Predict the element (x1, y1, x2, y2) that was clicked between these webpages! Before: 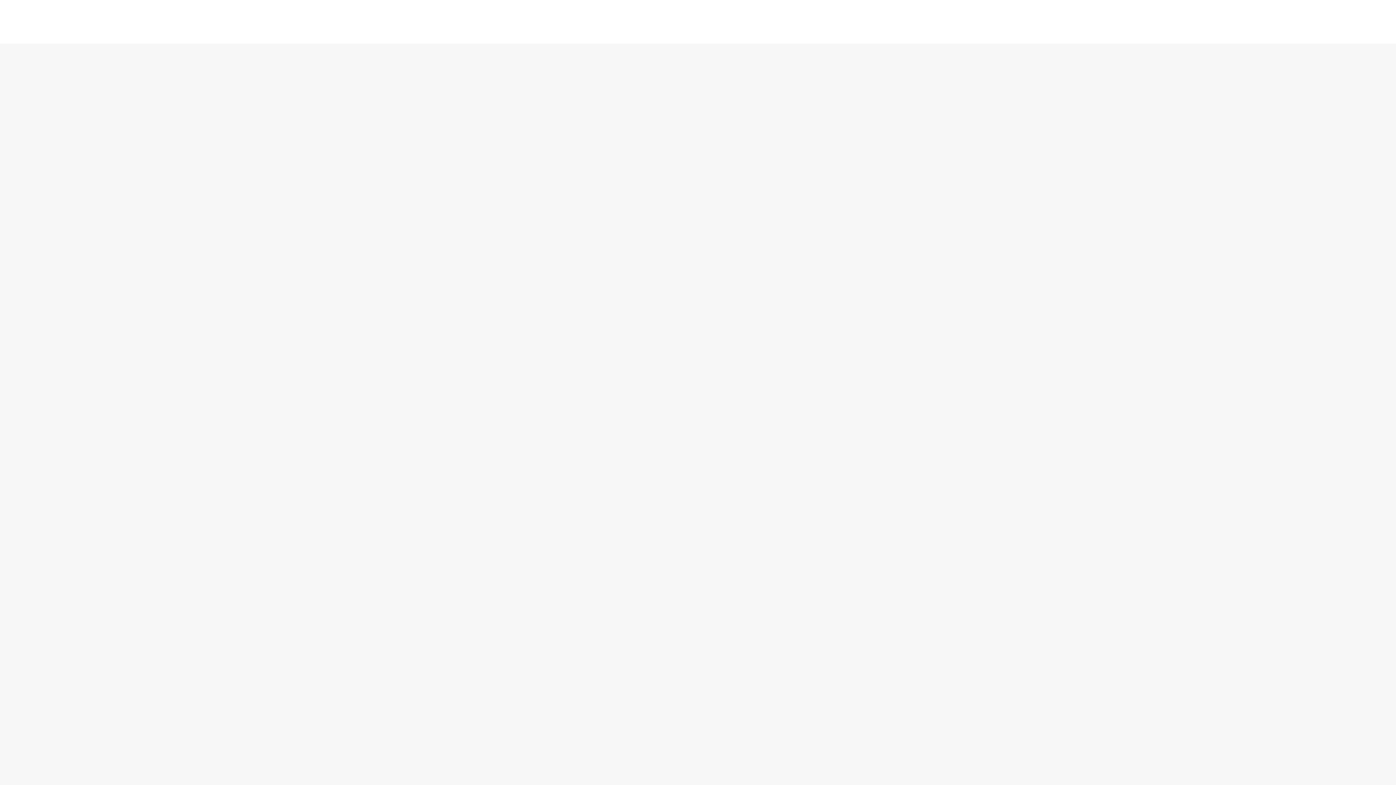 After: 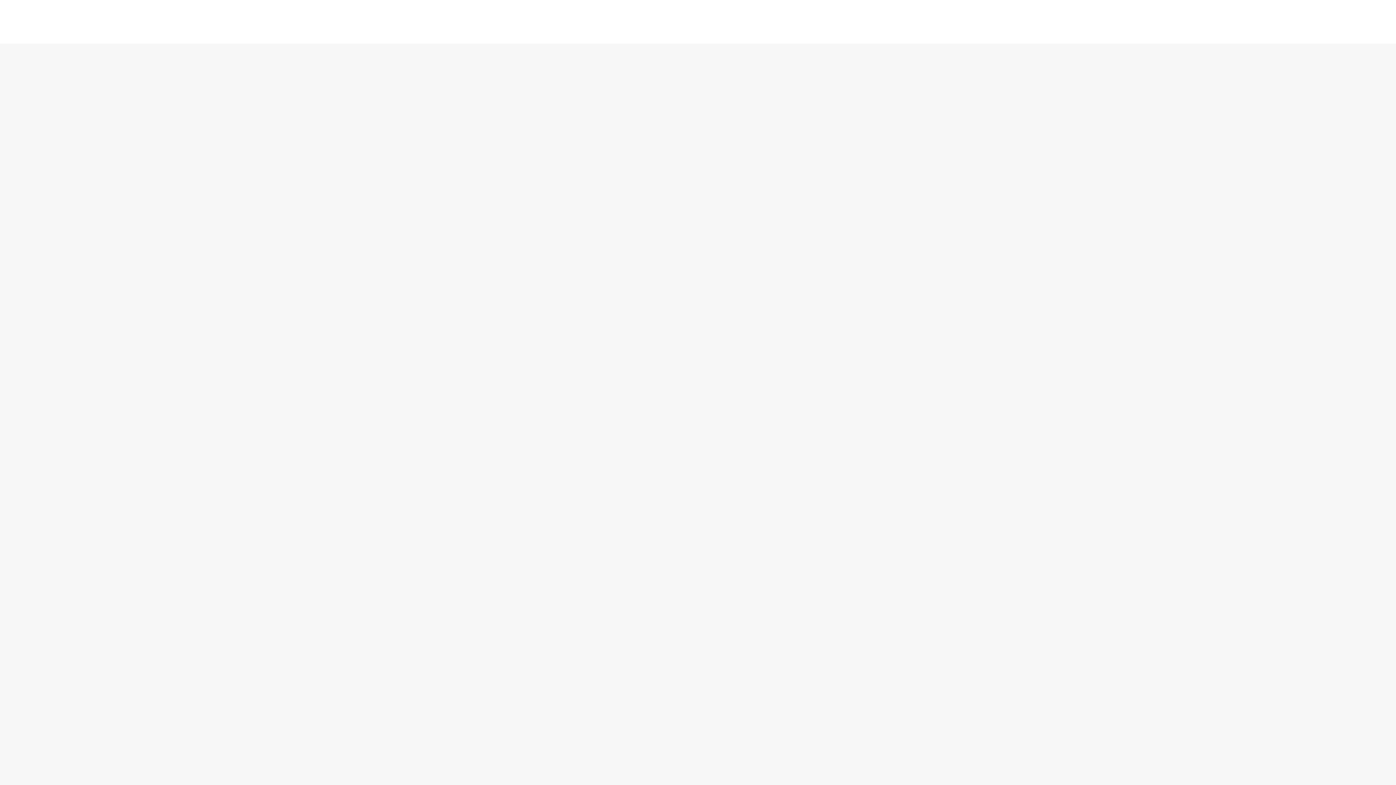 Action: bbox: (69, 48, 112, 65) label: Sentencias